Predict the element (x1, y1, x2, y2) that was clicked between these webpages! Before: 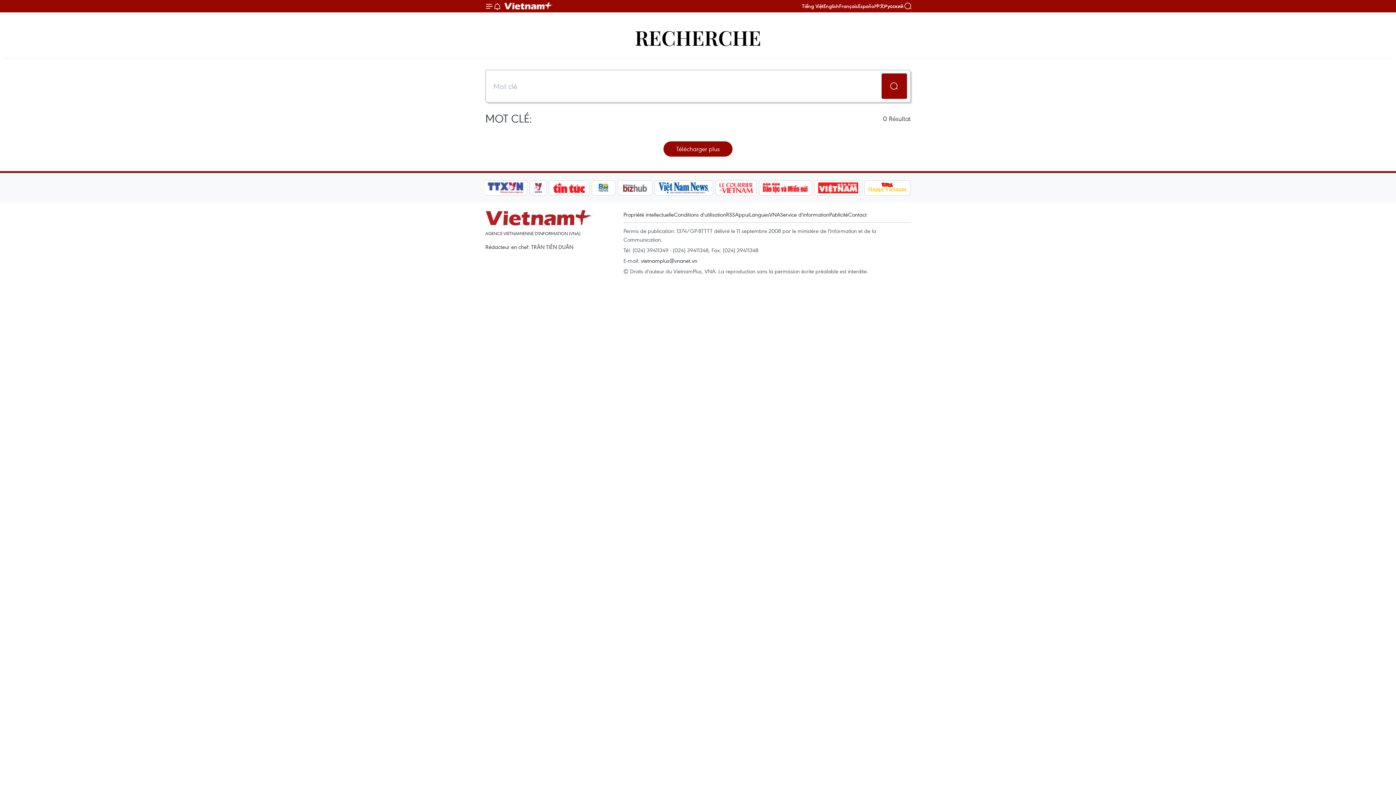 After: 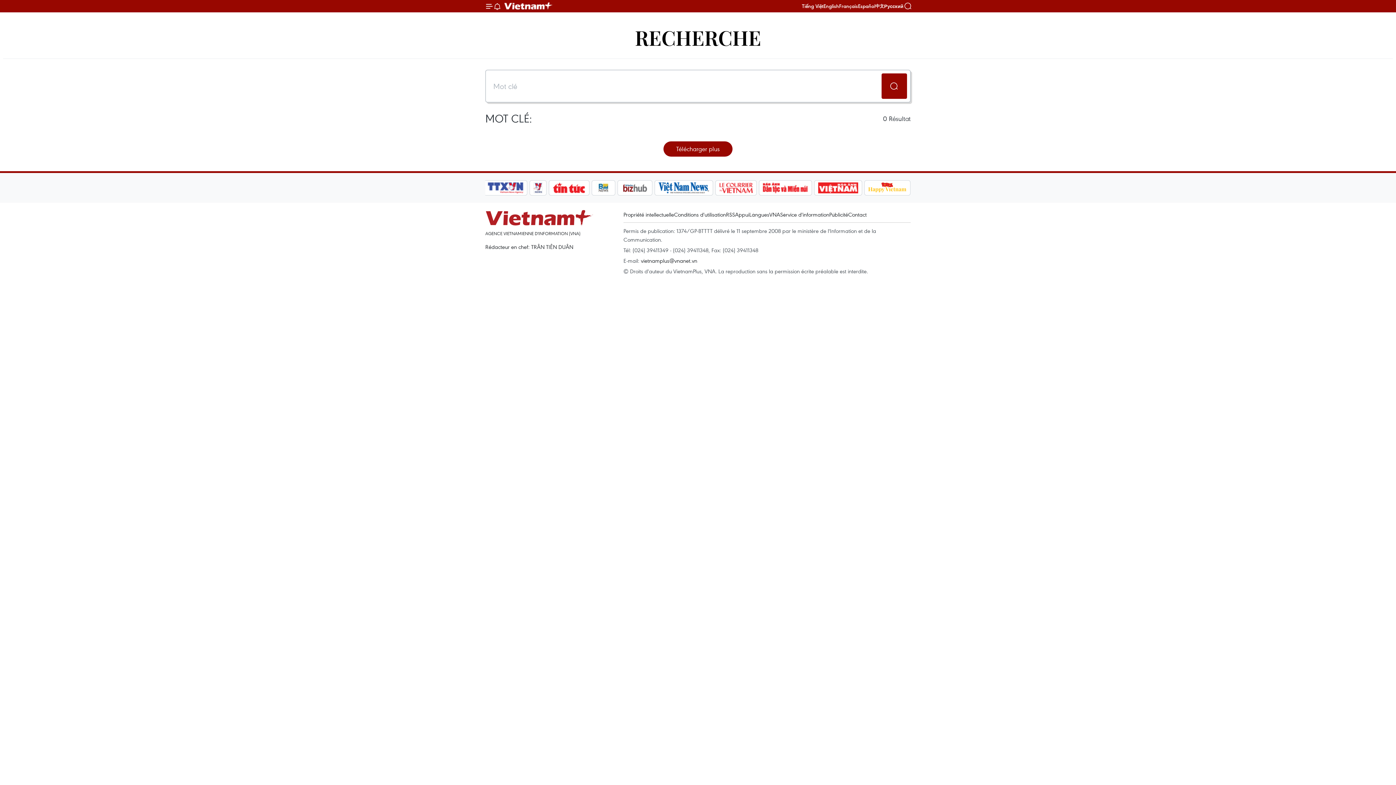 Action: bbox: (814, 180, 862, 195)